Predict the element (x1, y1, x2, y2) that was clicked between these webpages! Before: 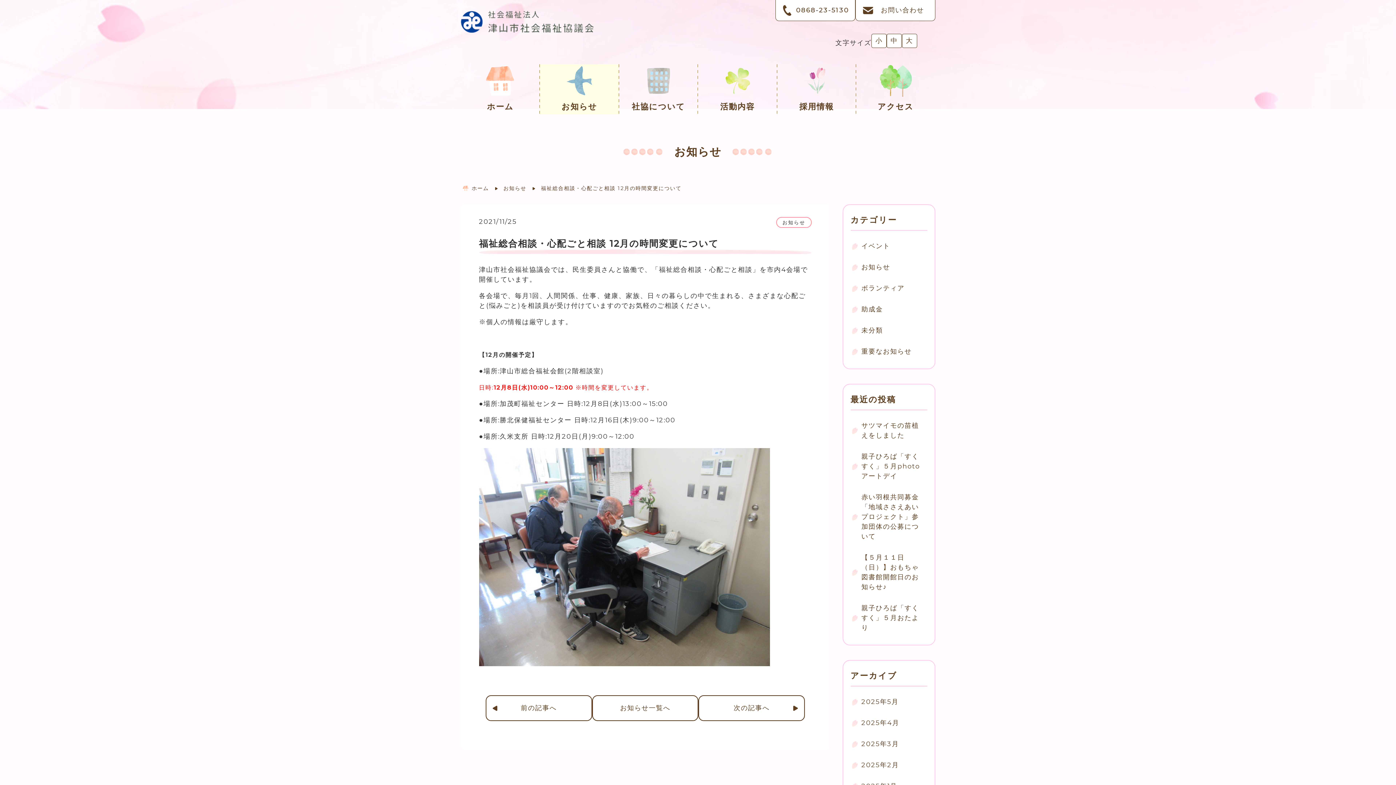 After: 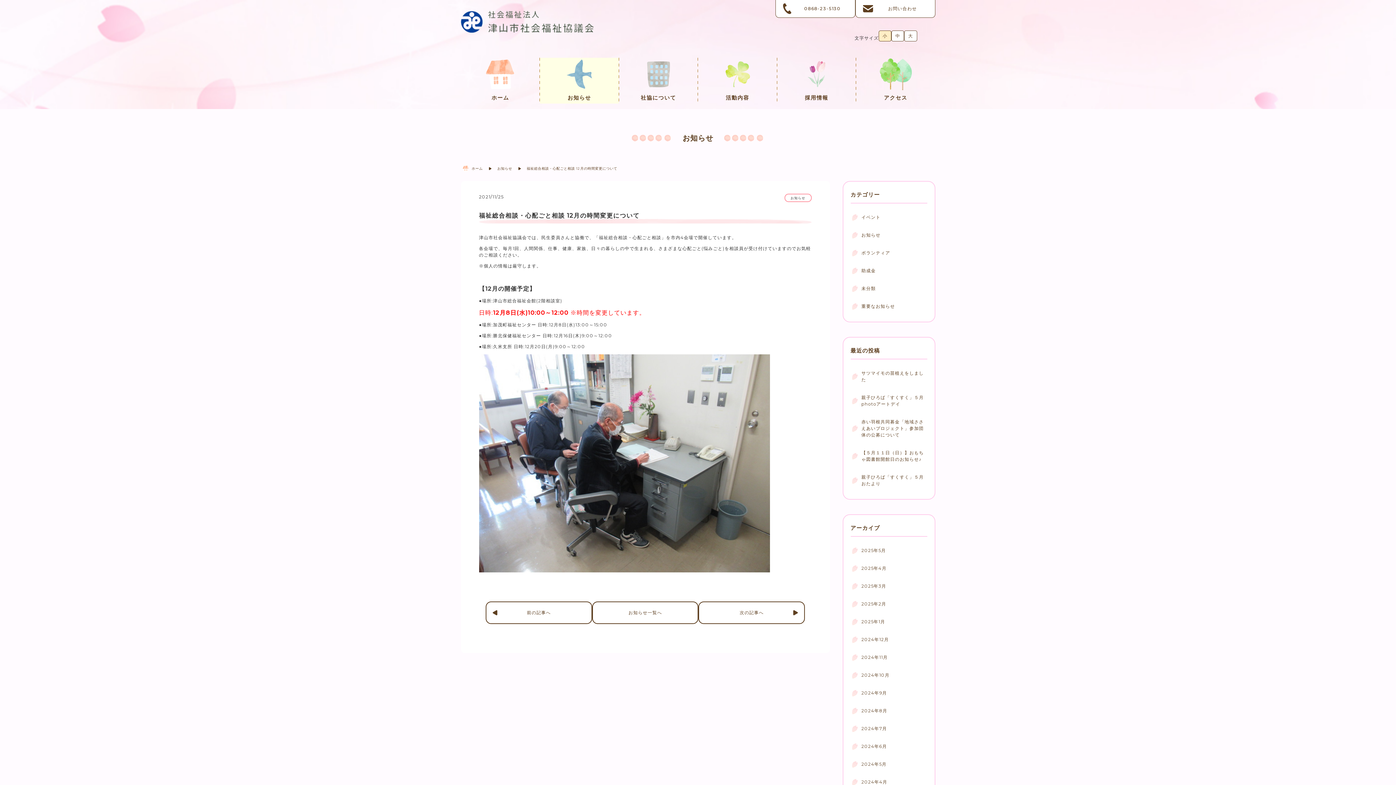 Action: bbox: (871, 33, 886, 48) label: 小